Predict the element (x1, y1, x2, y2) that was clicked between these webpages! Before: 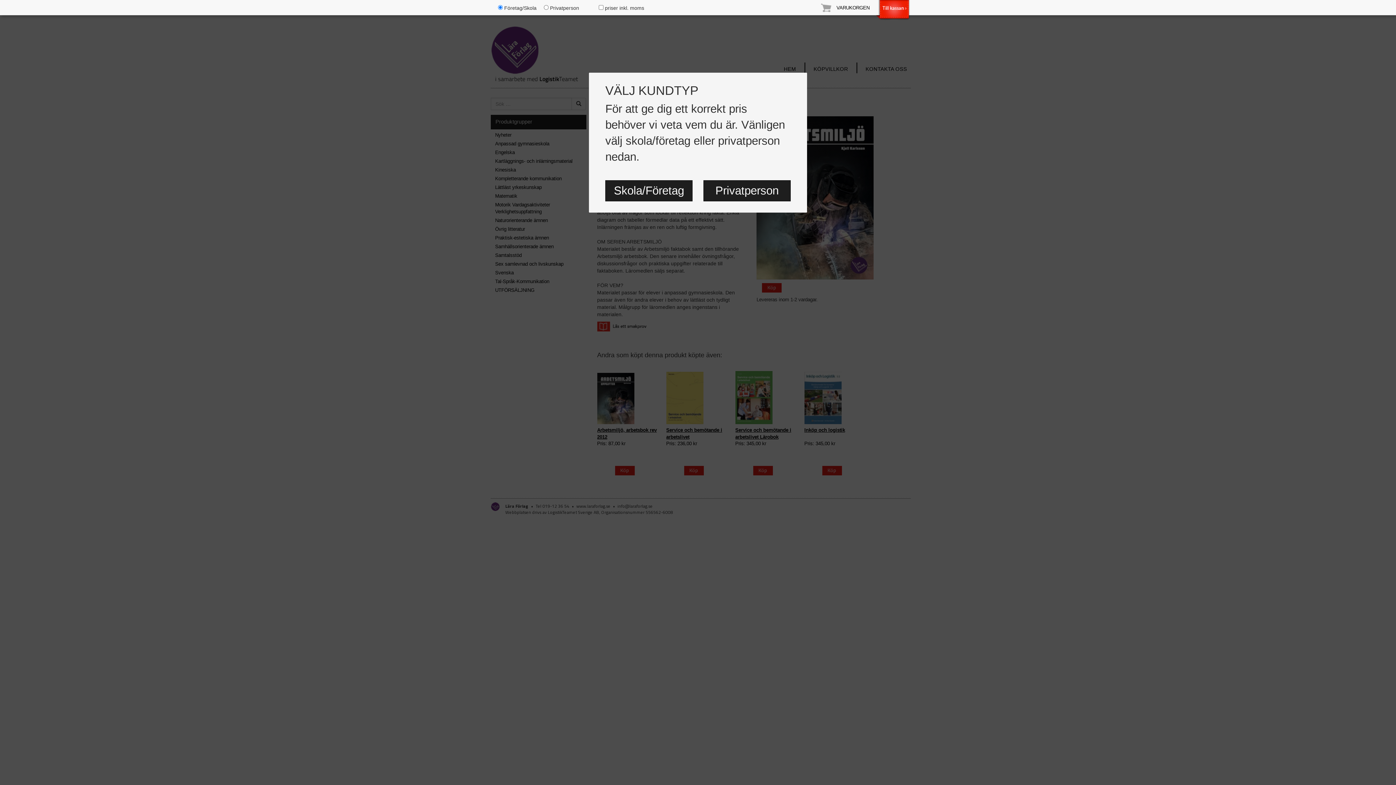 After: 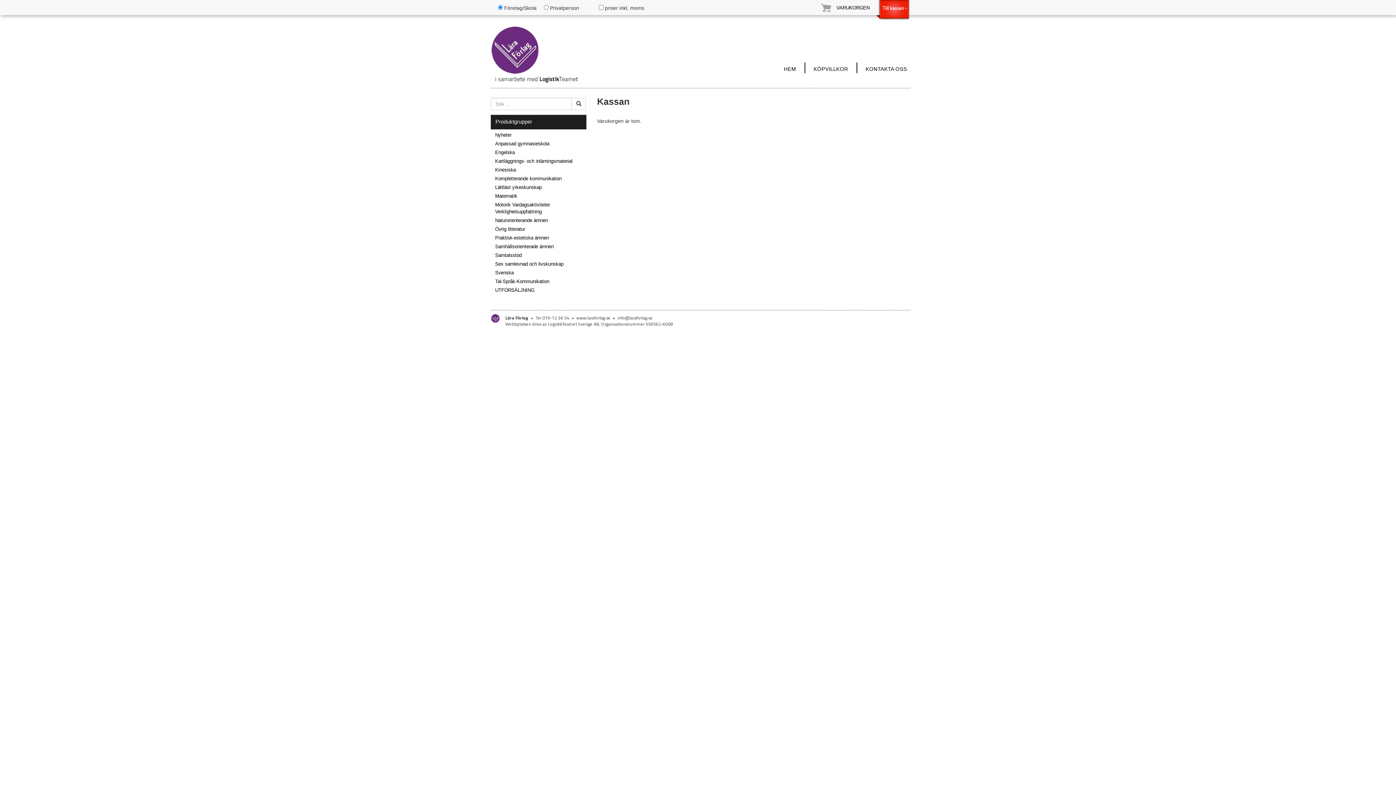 Action: bbox: (876, 0, 910, 14)